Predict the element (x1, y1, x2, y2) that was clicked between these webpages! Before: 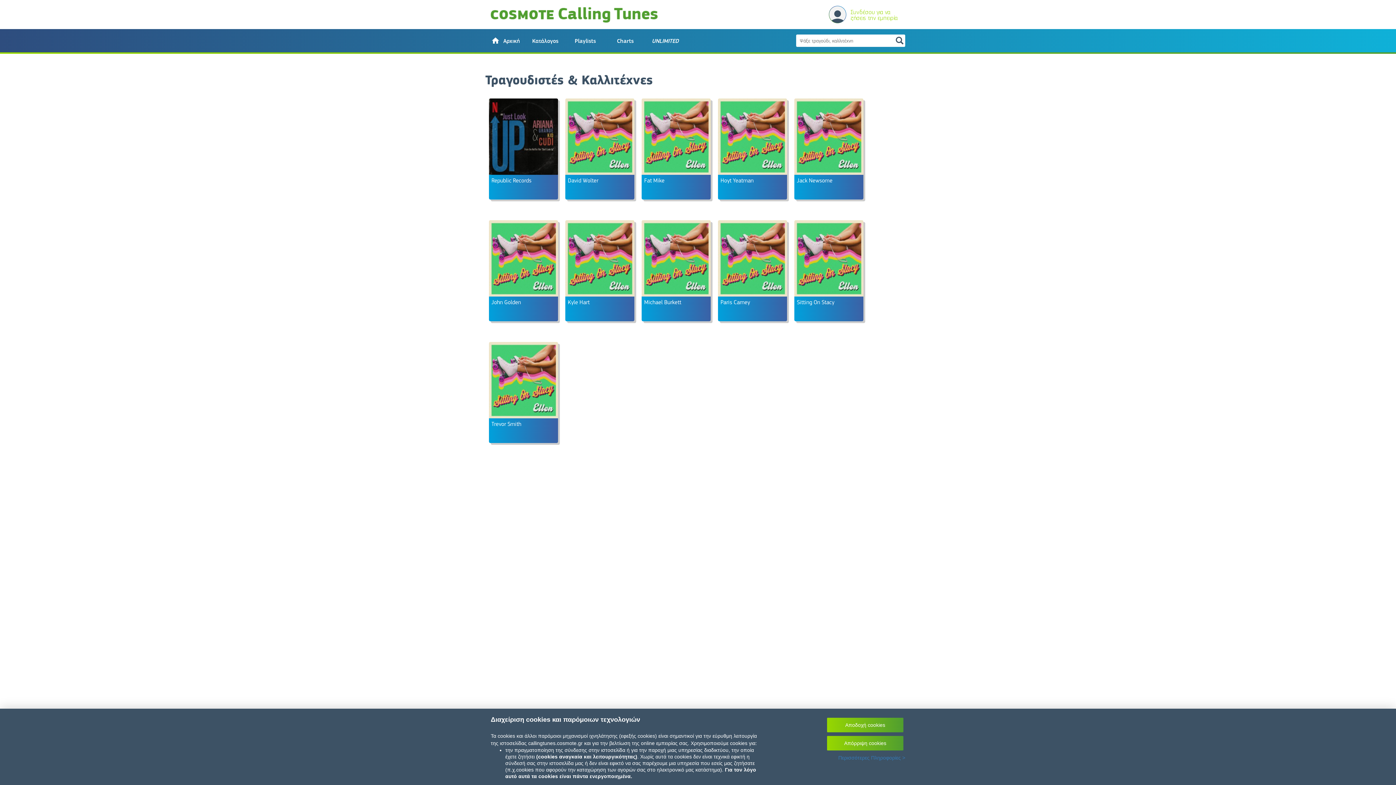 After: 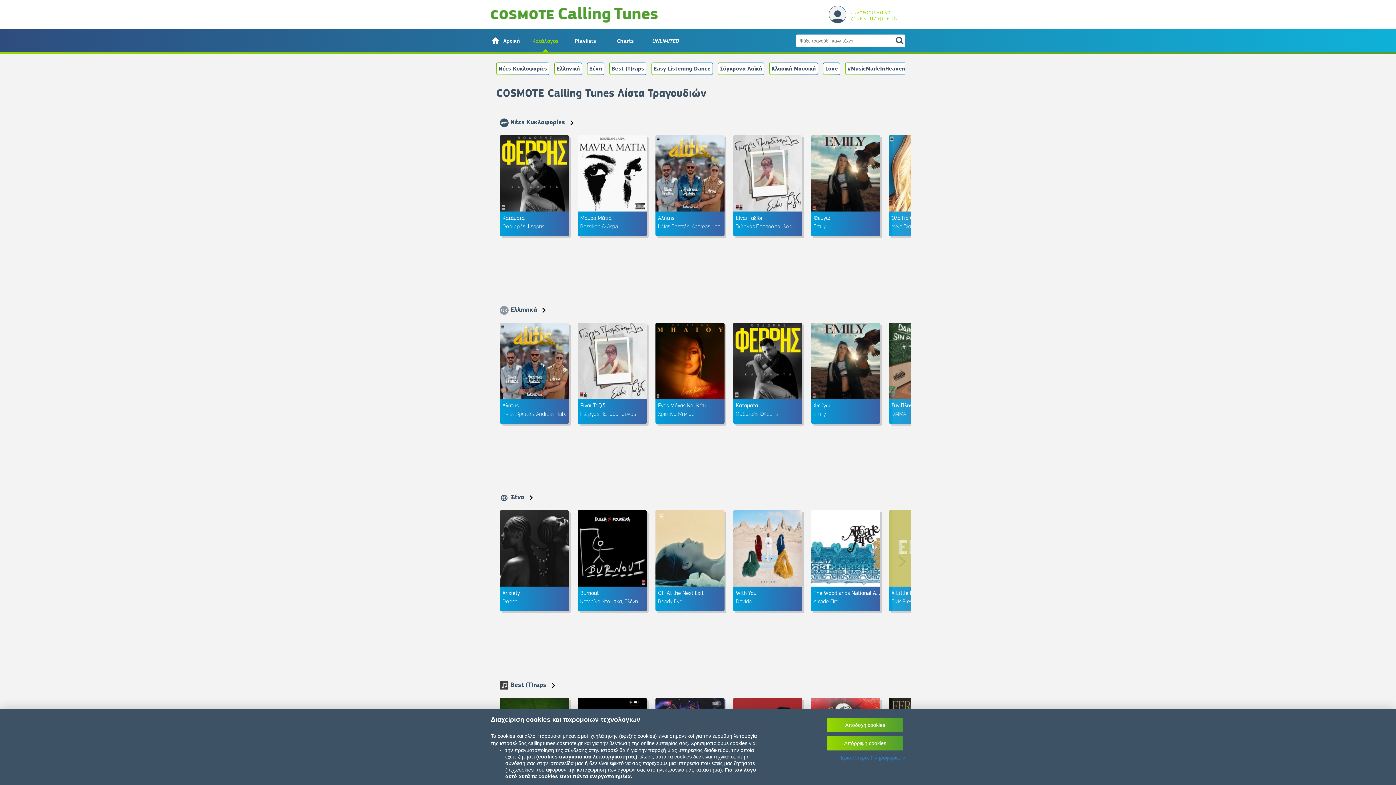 Action: label: Κατάλογος bbox: (525, 29, 565, 52)